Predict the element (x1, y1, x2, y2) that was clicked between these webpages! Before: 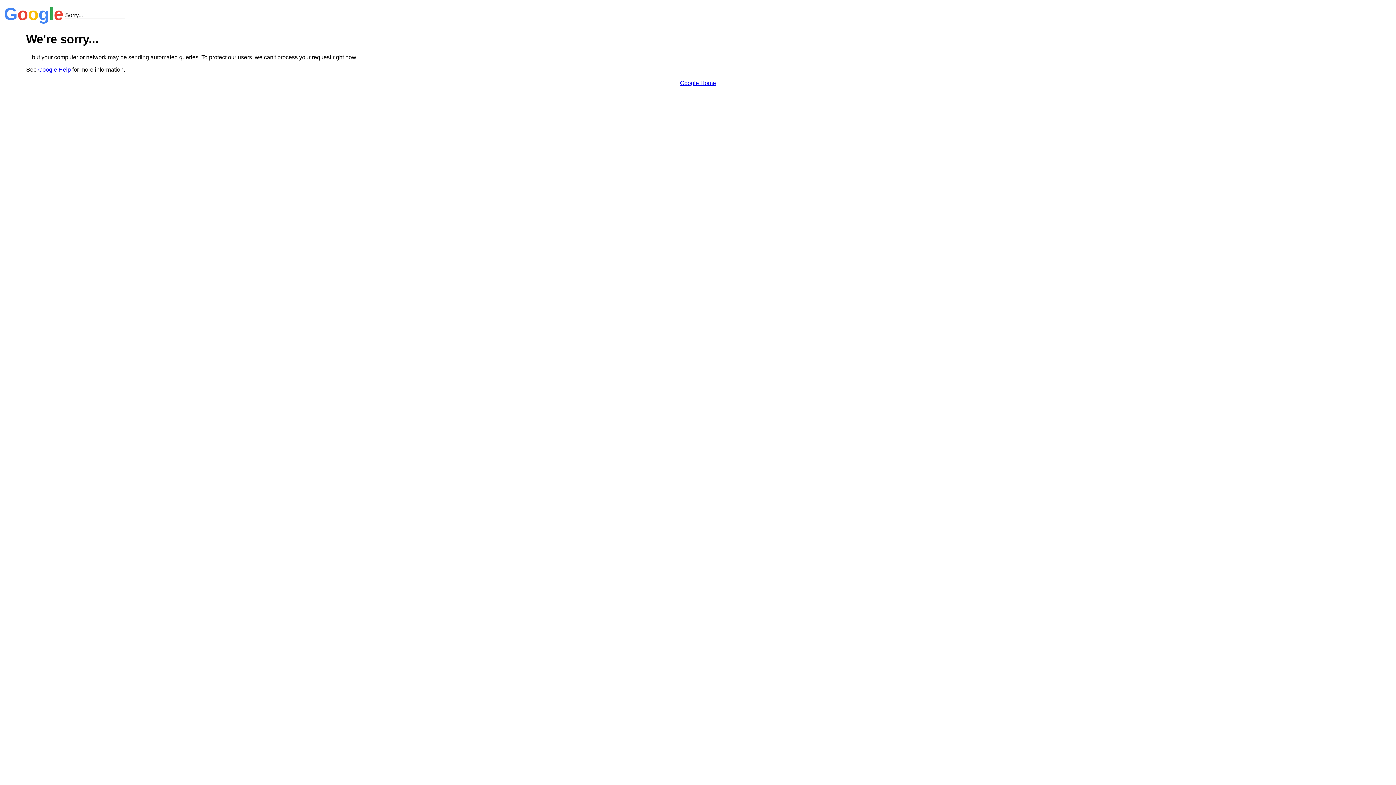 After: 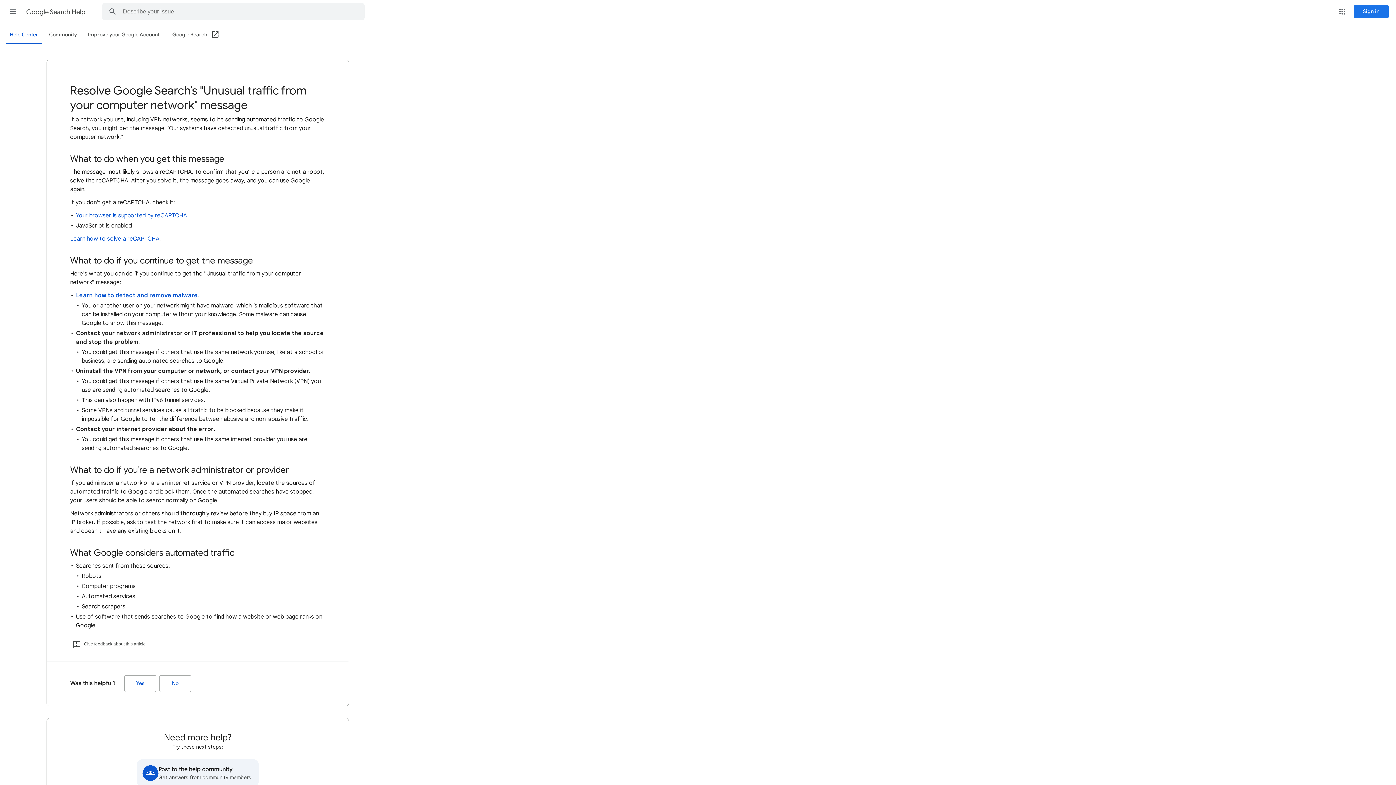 Action: bbox: (38, 66, 70, 72) label: Google Help